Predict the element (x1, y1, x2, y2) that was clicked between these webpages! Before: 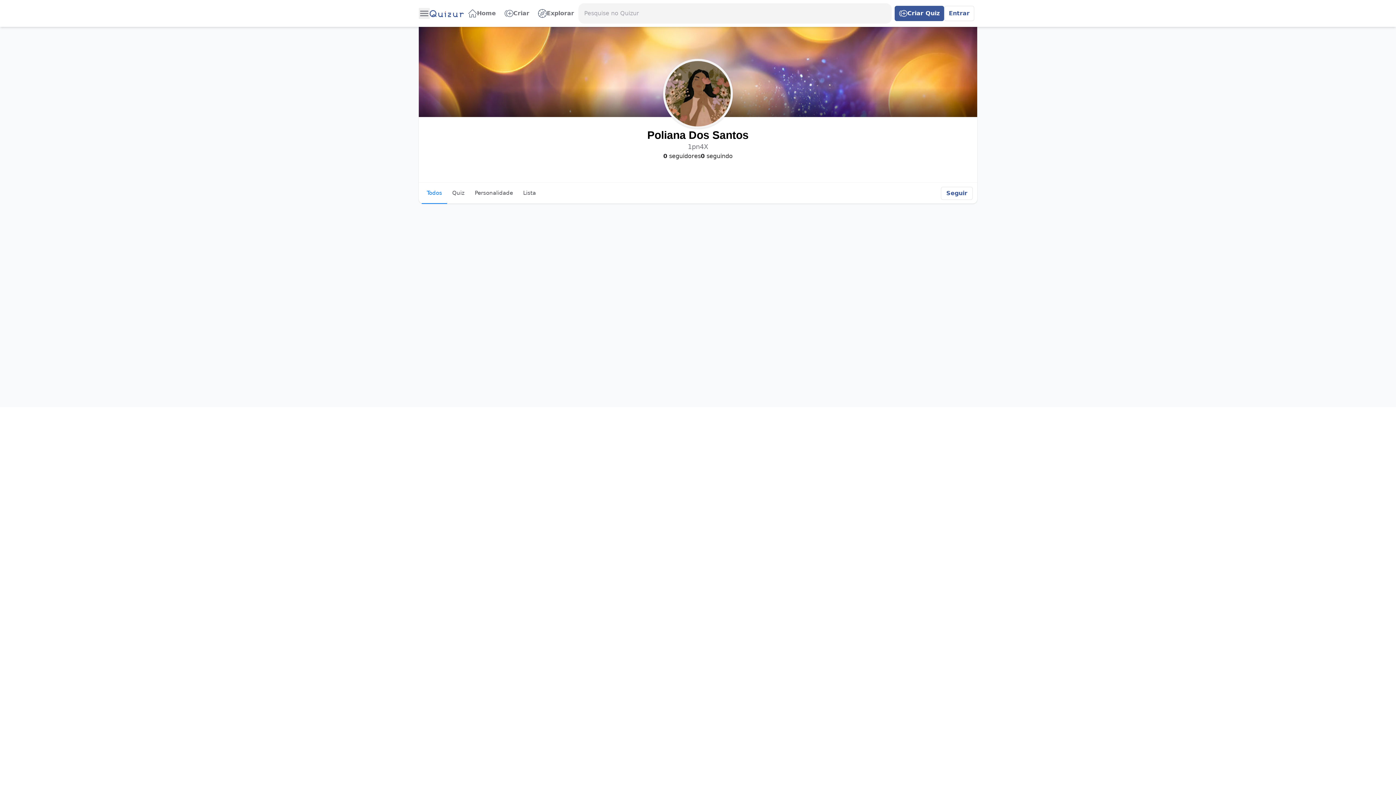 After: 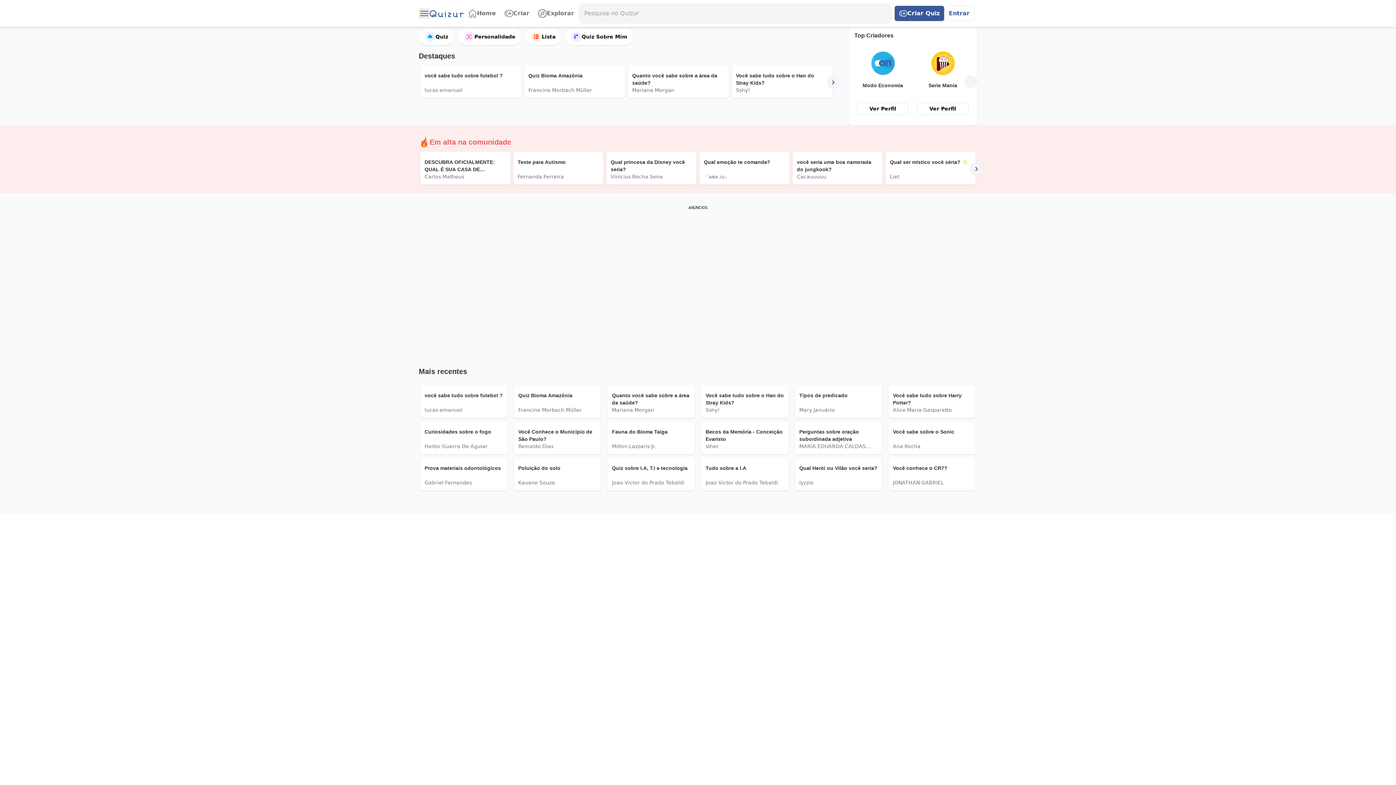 Action: bbox: (429, 10, 464, 16)